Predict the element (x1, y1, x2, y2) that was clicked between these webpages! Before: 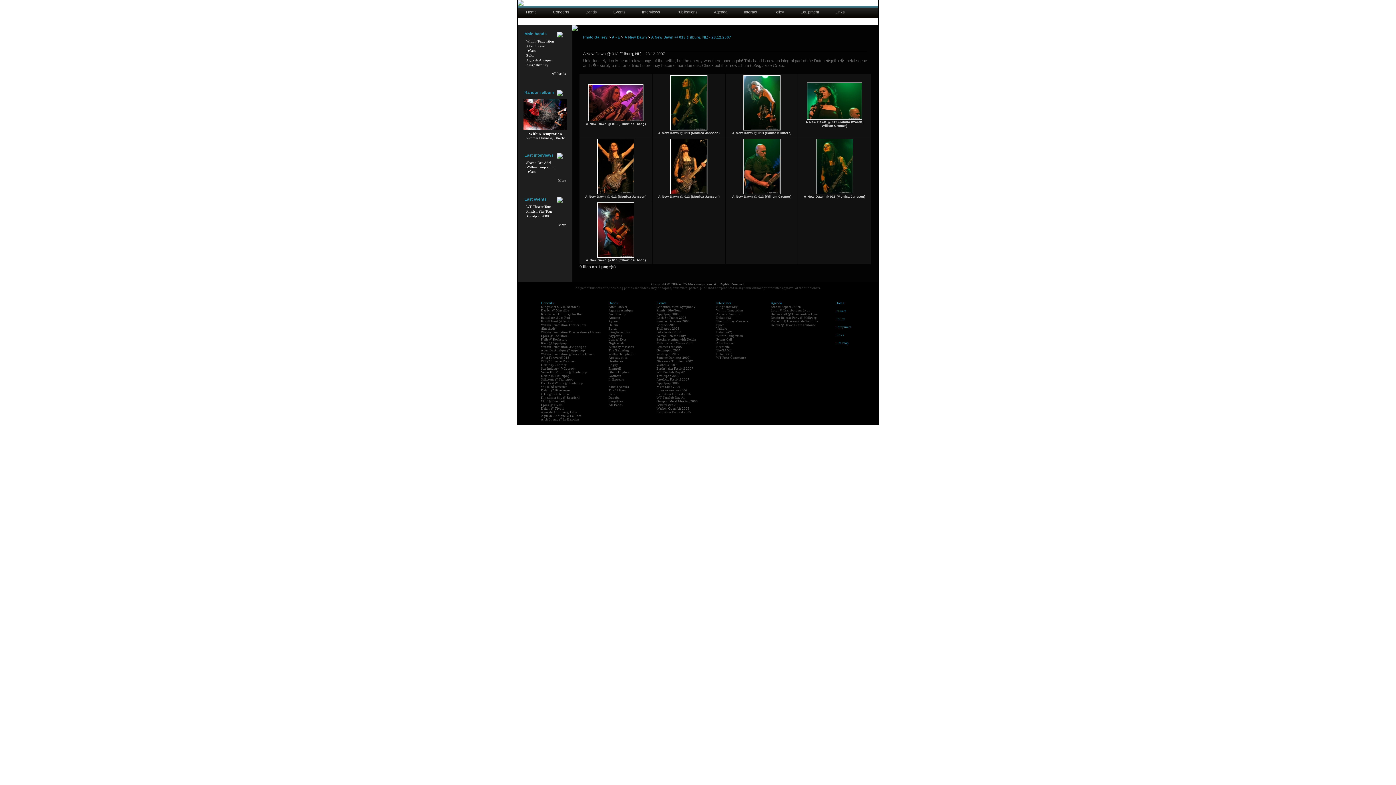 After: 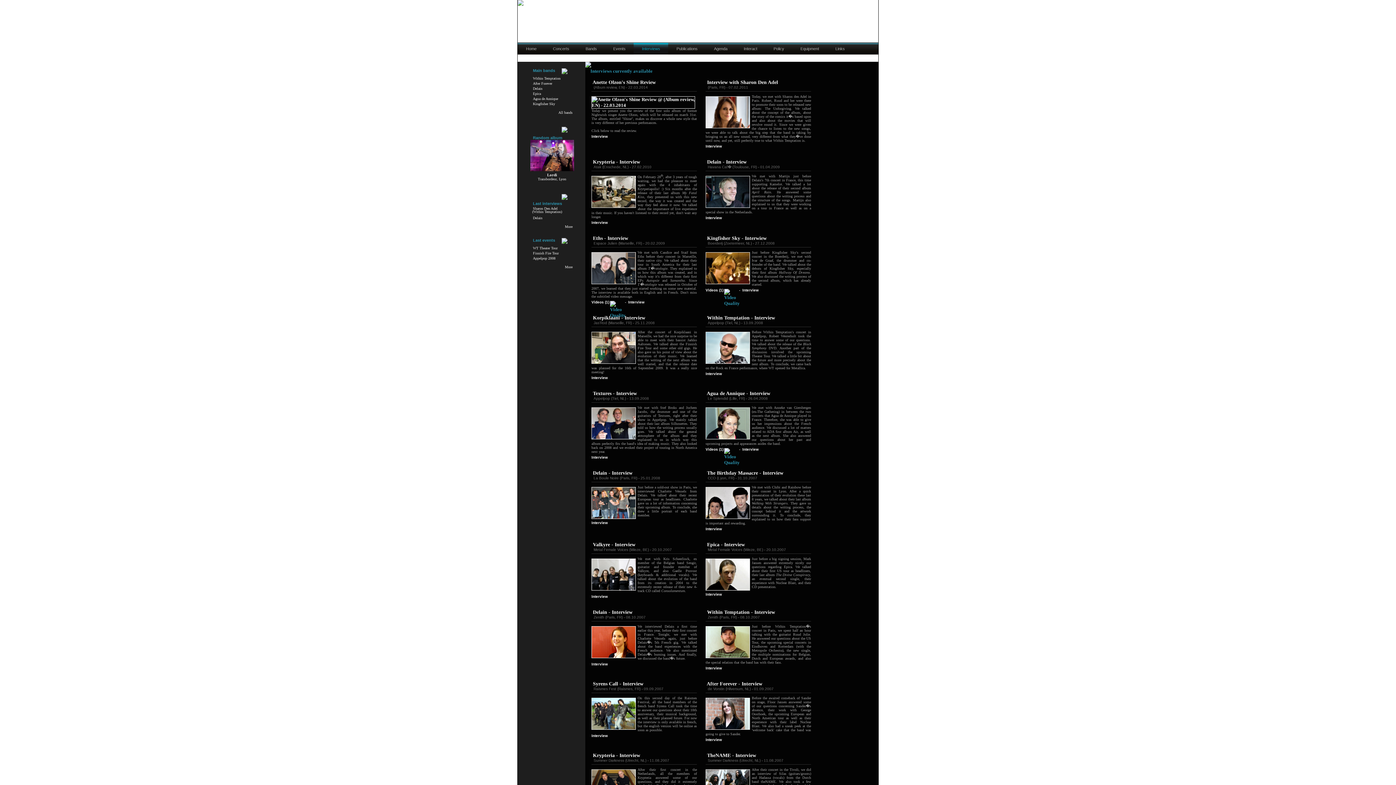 Action: bbox: (558, 174, 566, 187) label: More